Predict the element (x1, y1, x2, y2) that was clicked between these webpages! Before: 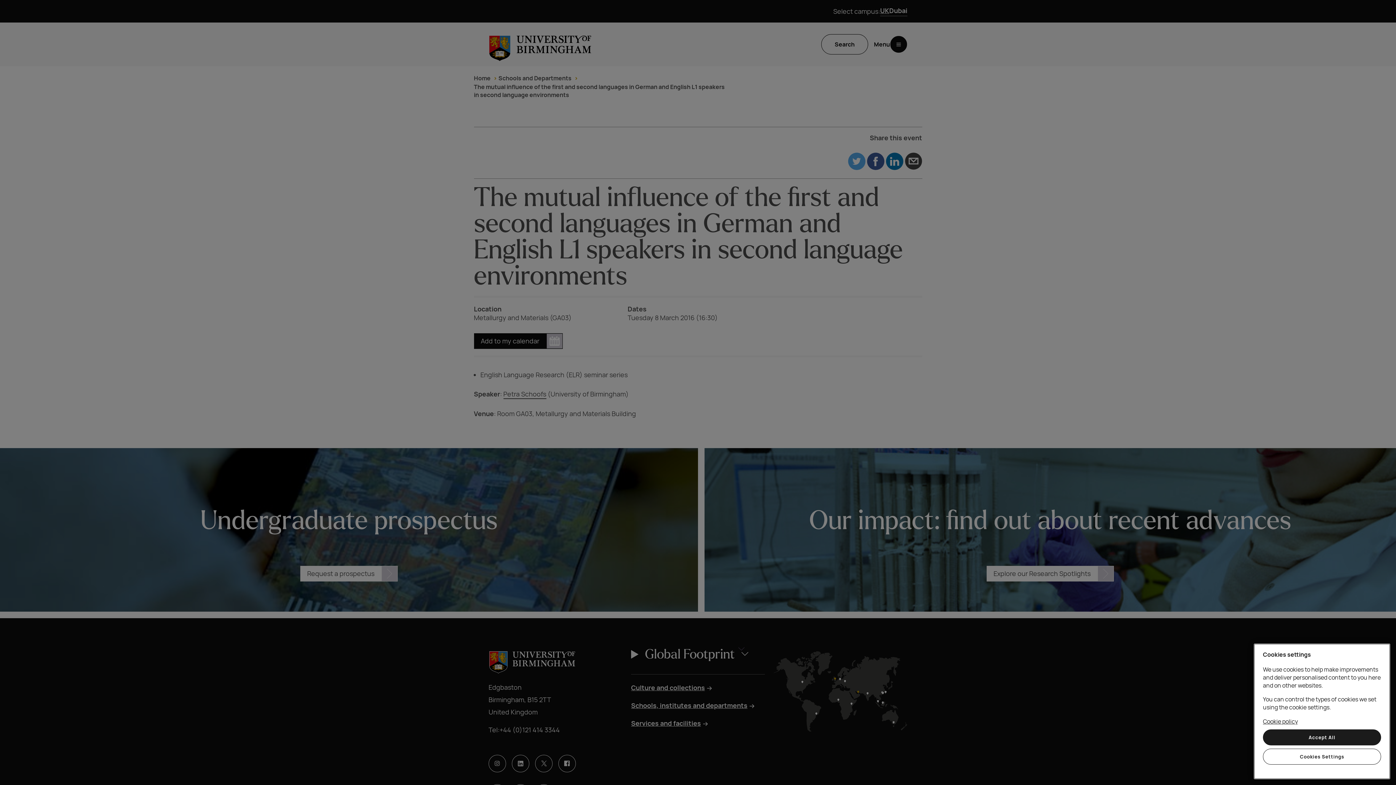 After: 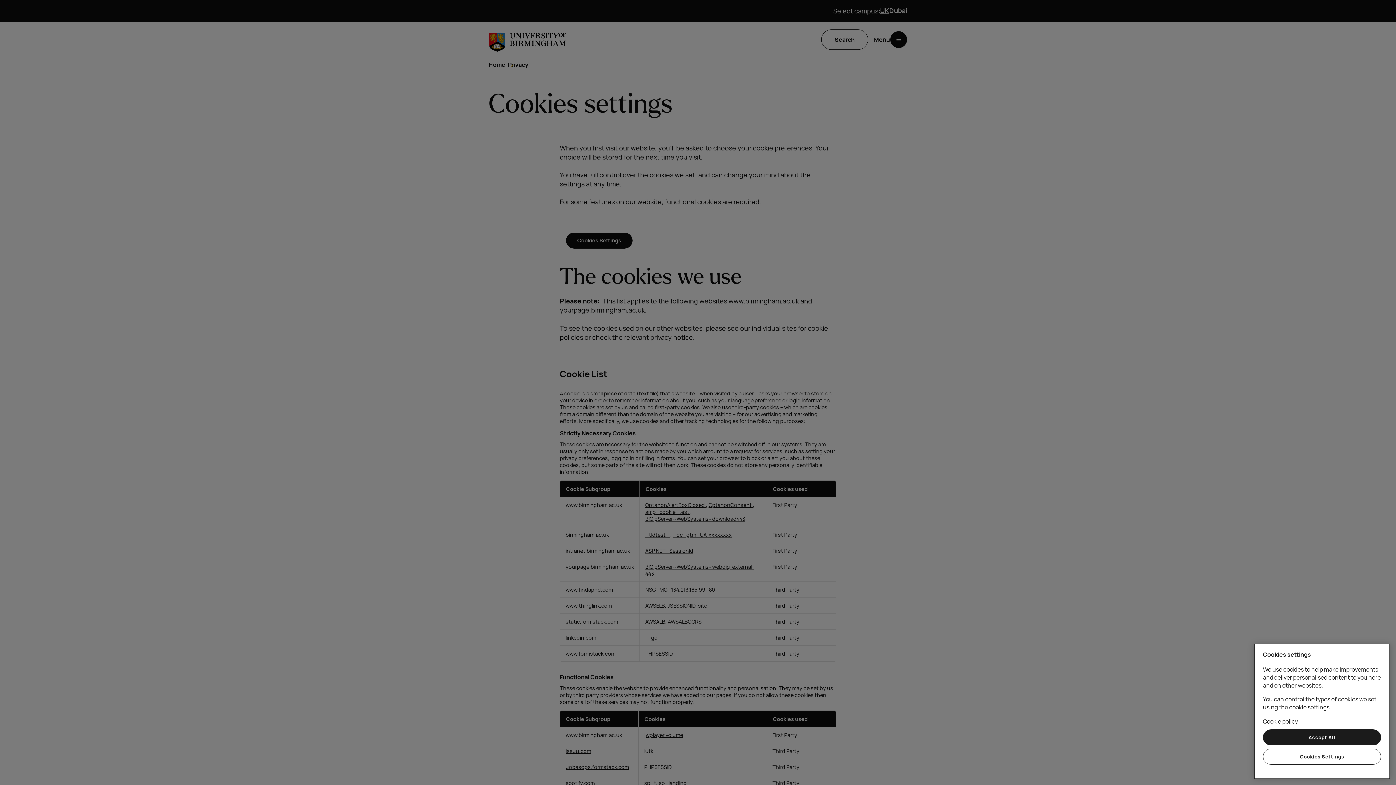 Action: bbox: (1263, 717, 1298, 725) label: Cookie policy, opens in a new tab